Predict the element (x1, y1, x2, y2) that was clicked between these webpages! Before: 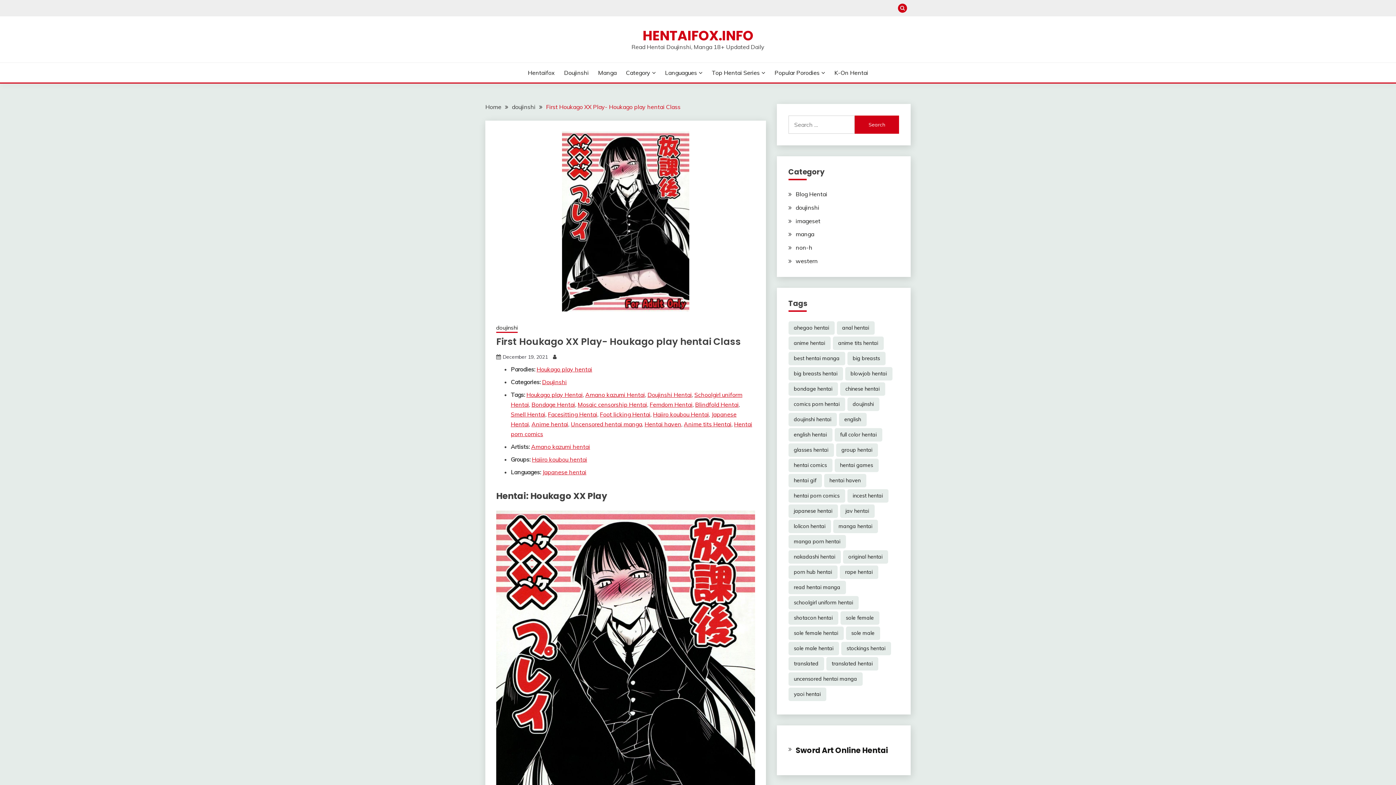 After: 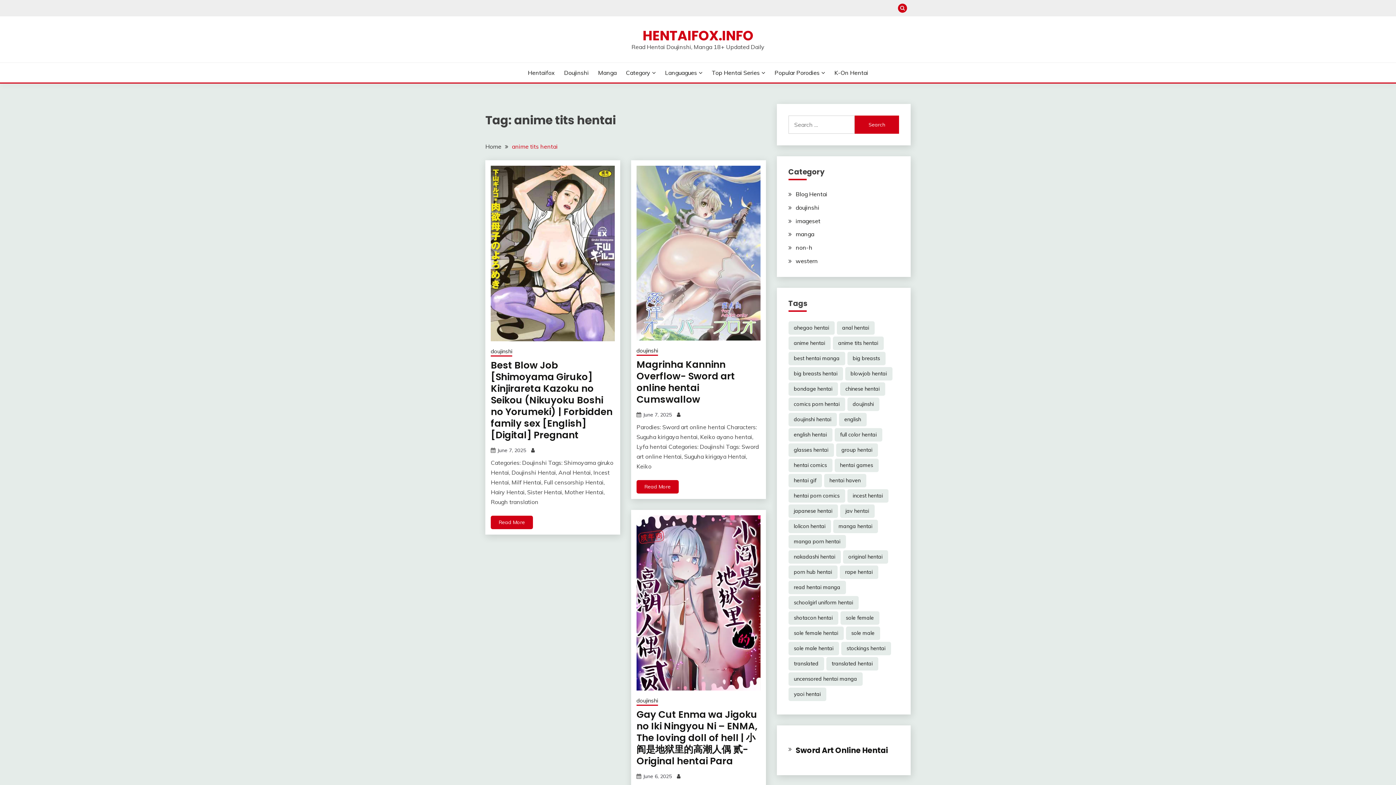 Action: label: Anime tits Hentai bbox: (684, 420, 731, 428)